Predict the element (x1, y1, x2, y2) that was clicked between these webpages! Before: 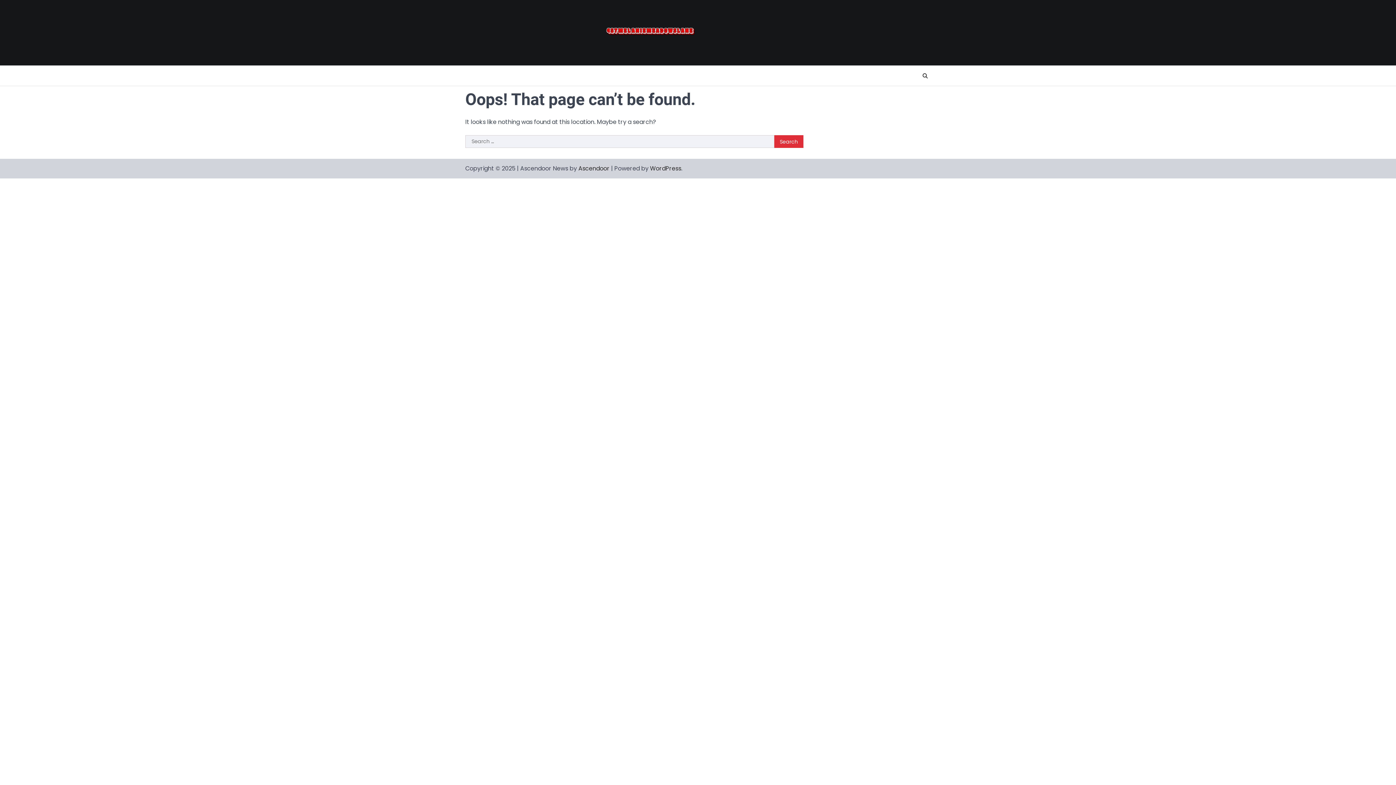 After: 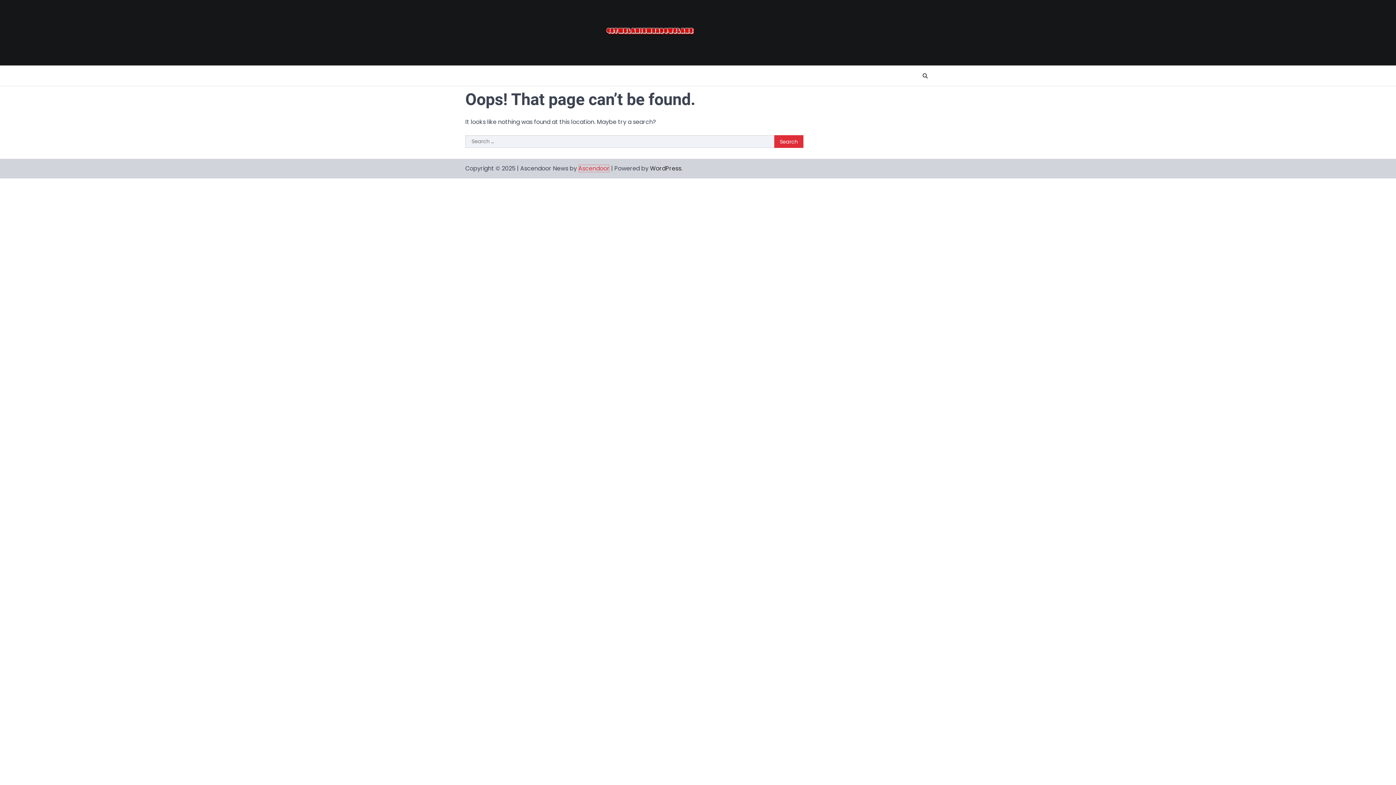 Action: bbox: (578, 164, 609, 172) label: Ascendoor